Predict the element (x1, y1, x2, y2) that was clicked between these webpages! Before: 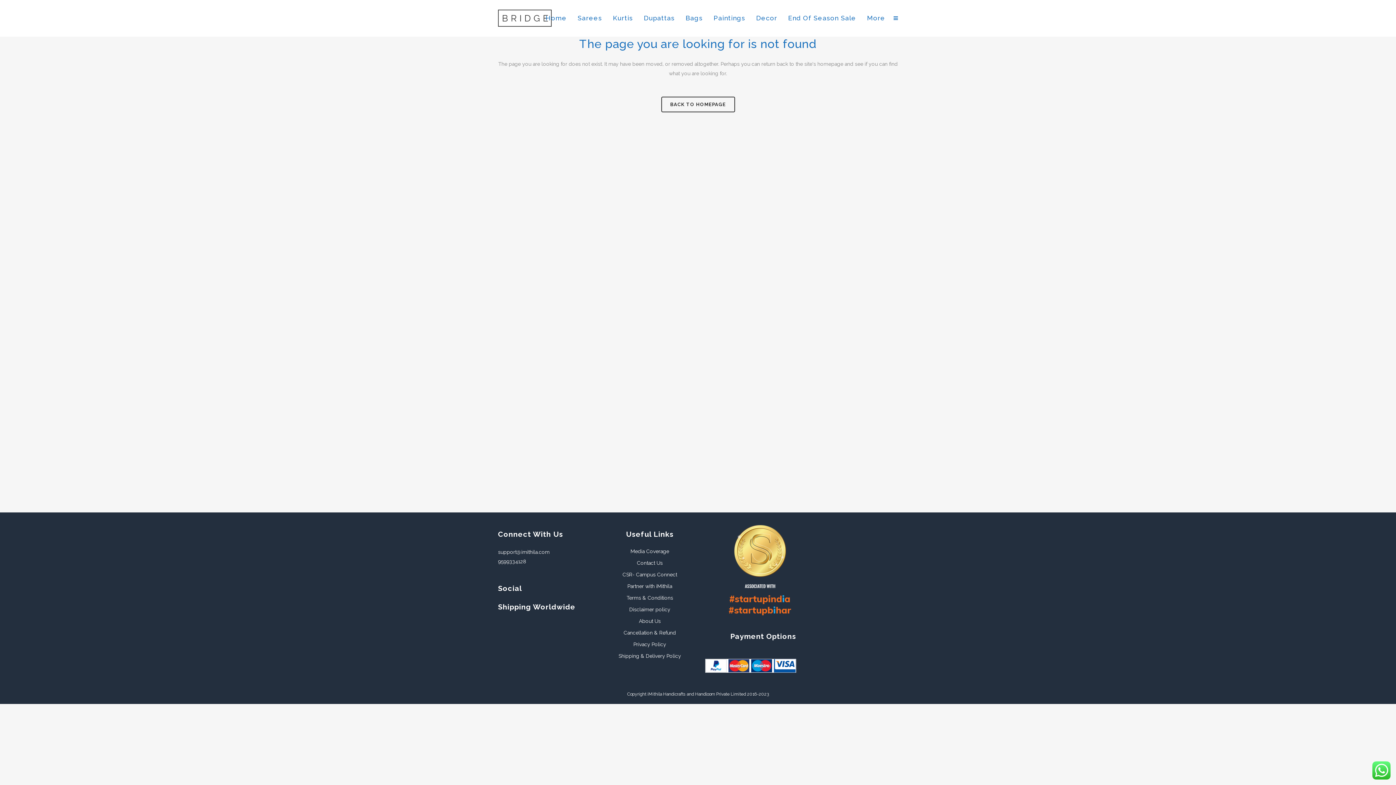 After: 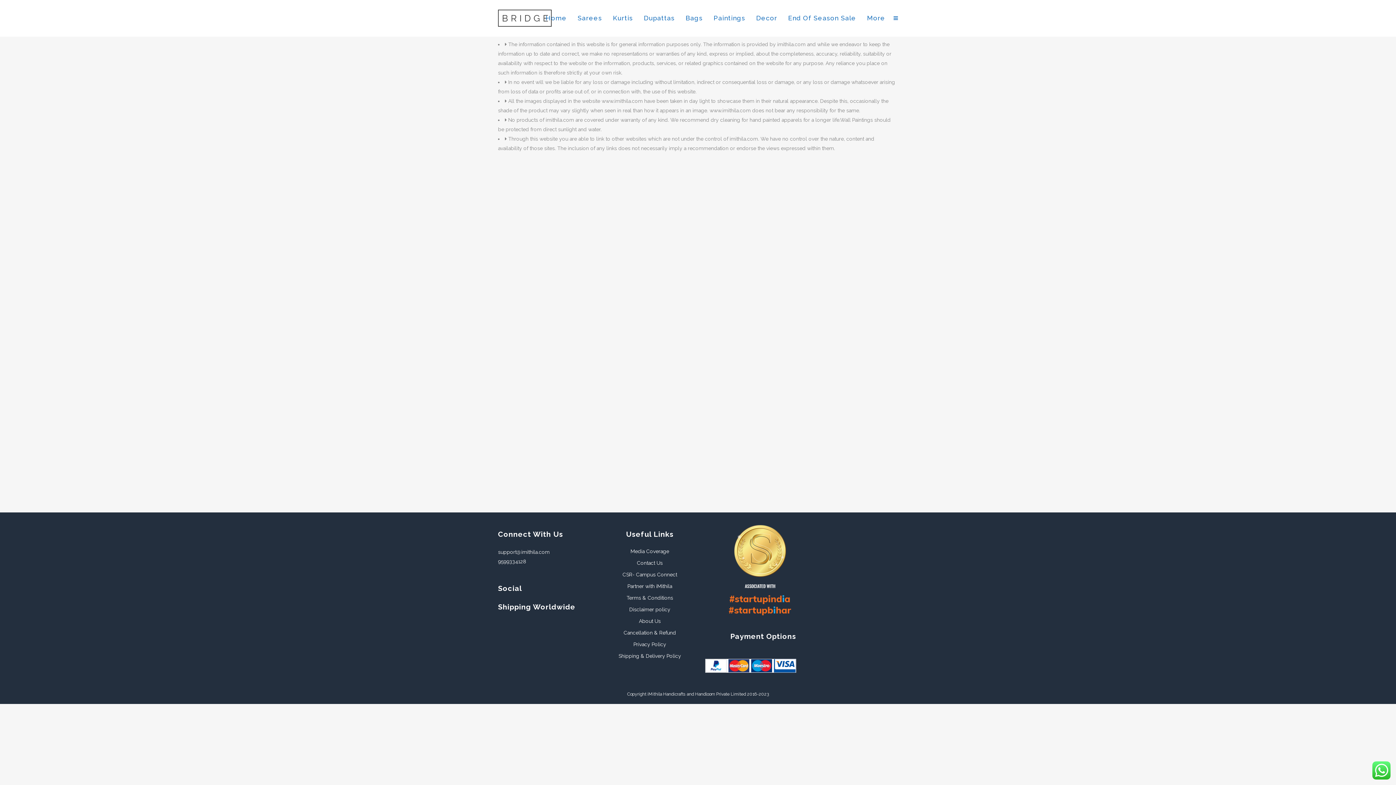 Action: label: Disclaimer policy bbox: (605, 605, 694, 613)